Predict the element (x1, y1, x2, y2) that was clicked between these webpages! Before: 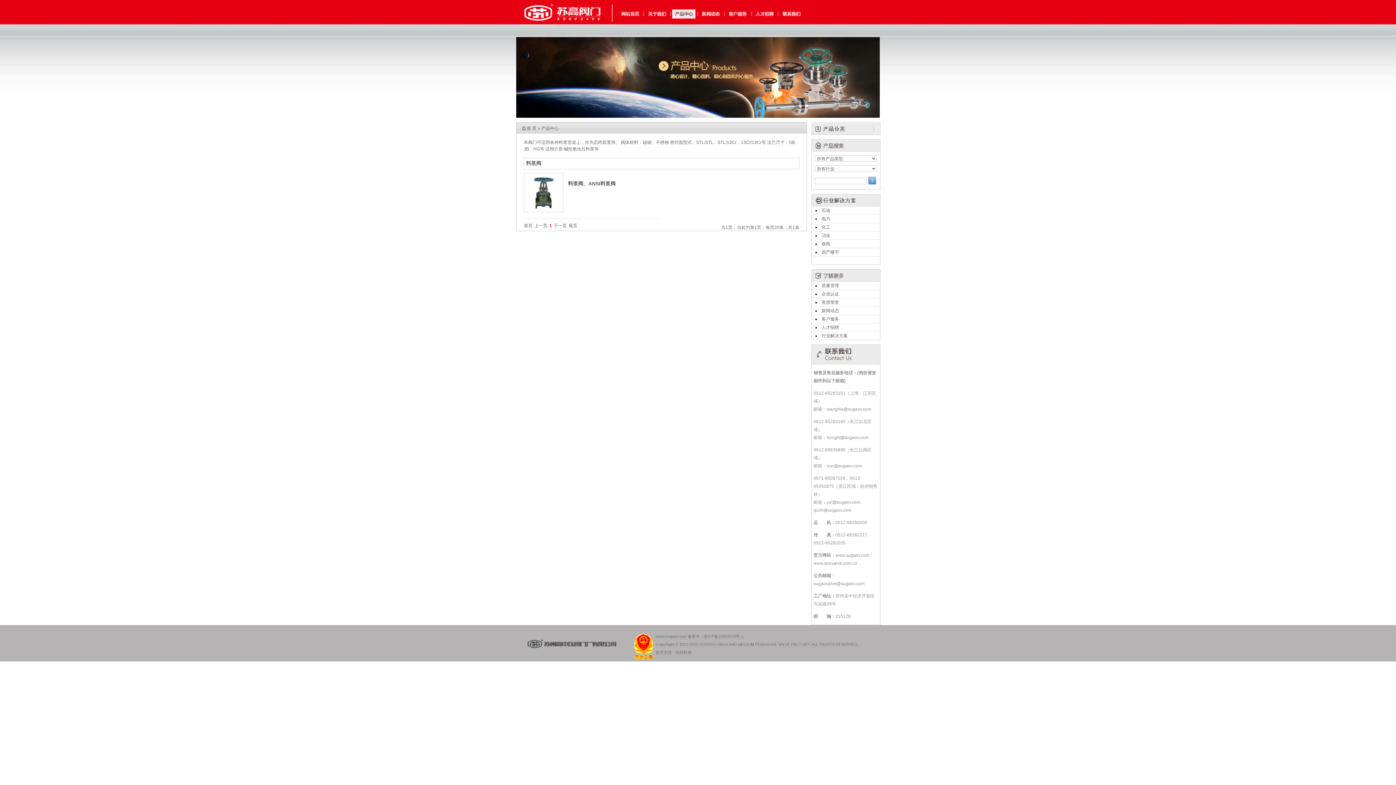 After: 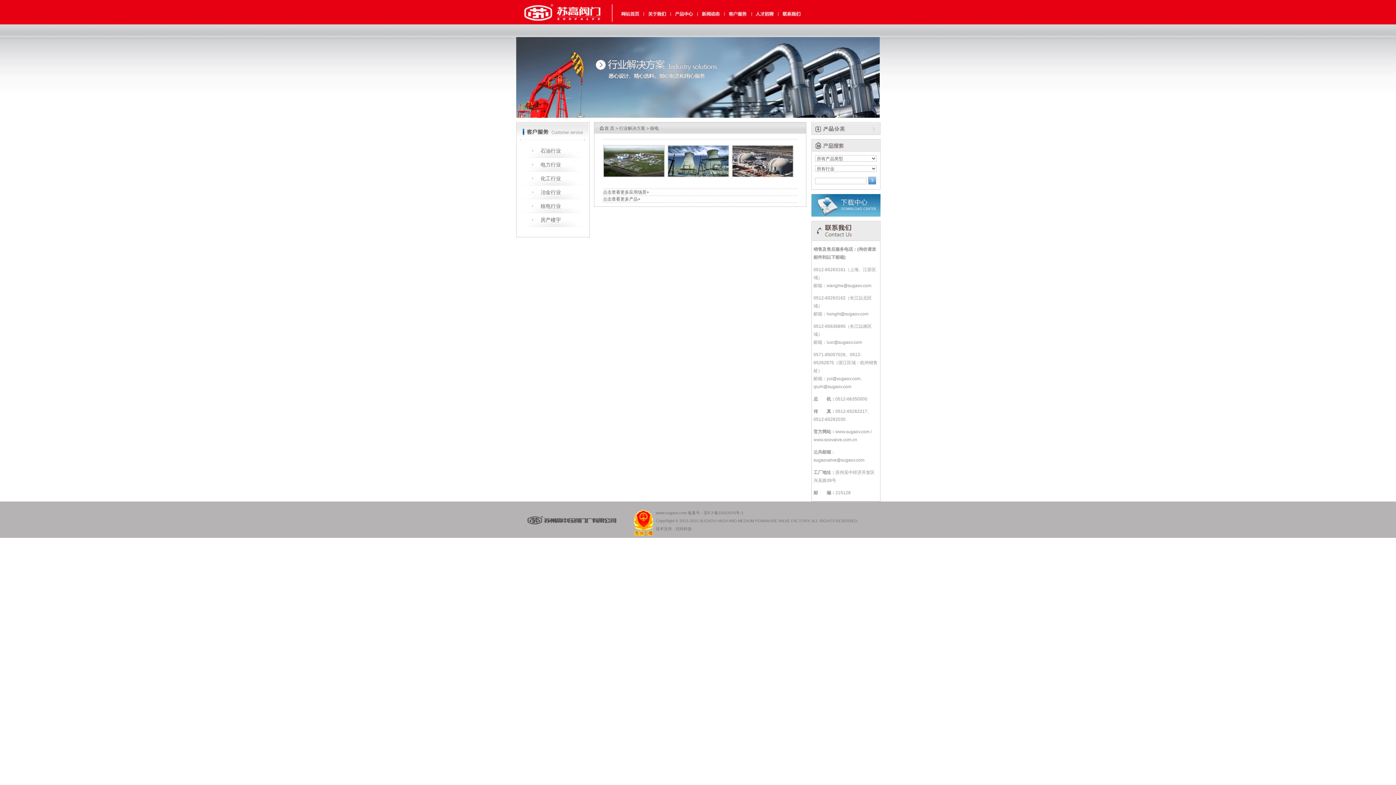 Action: label: 核电 bbox: (821, 241, 830, 246)